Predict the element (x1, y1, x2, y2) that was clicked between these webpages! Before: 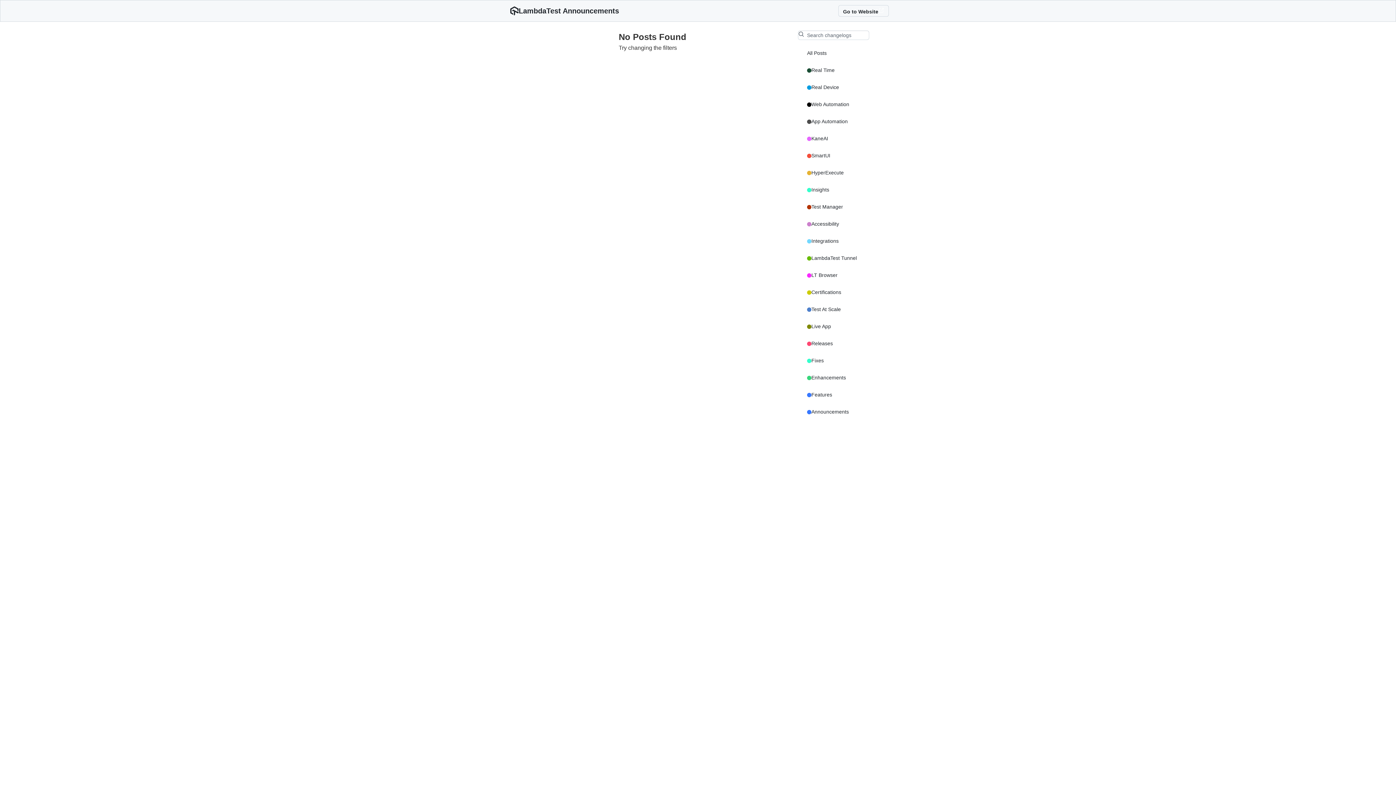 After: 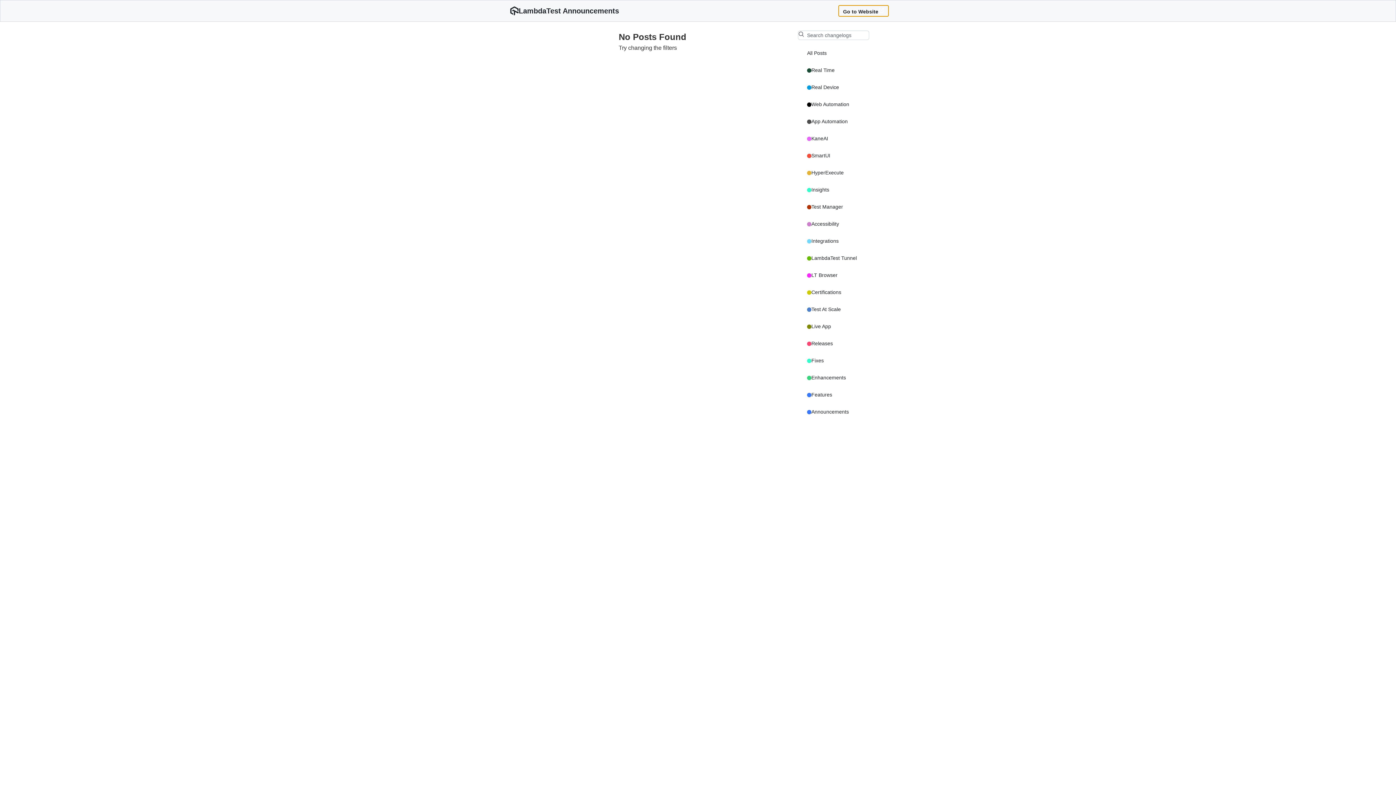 Action: bbox: (838, 5, 889, 16) label: Go to Website